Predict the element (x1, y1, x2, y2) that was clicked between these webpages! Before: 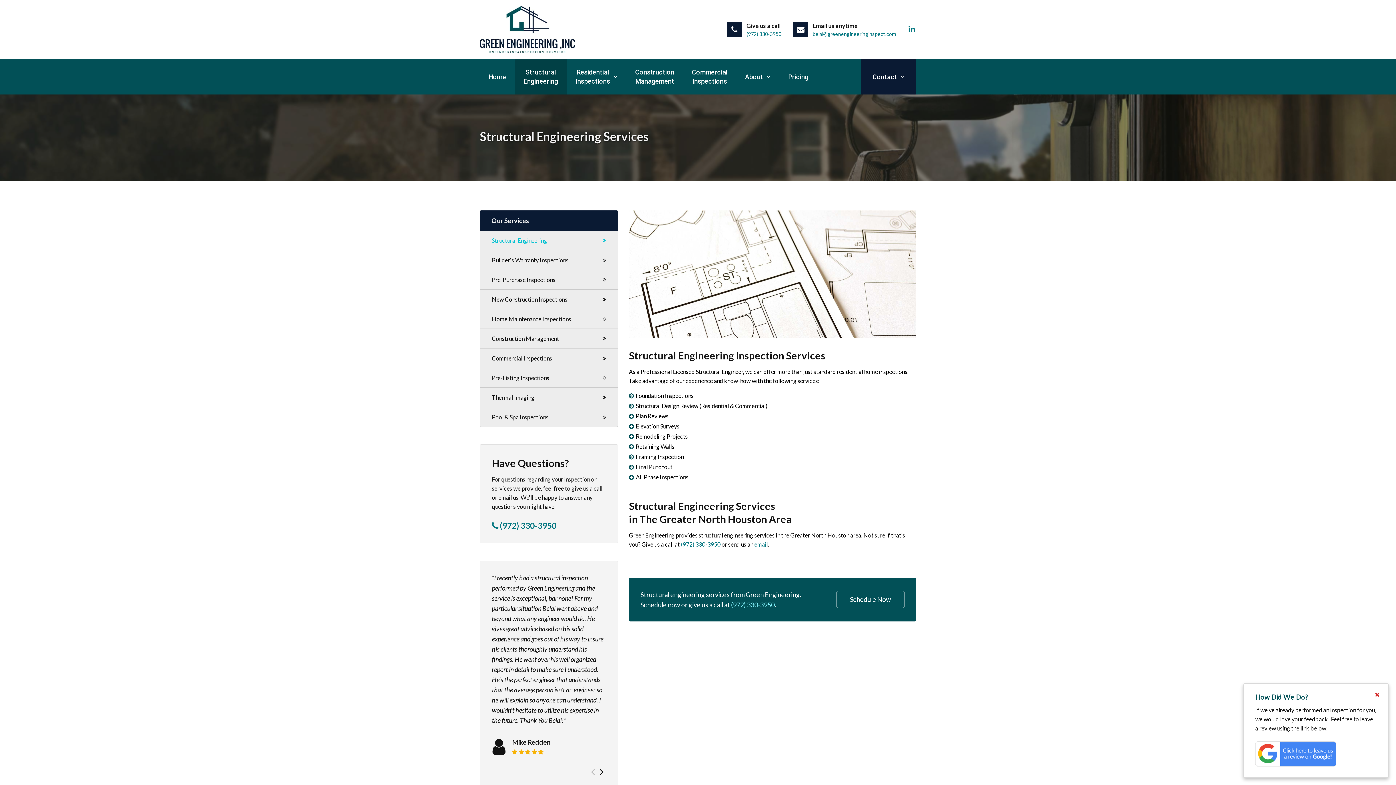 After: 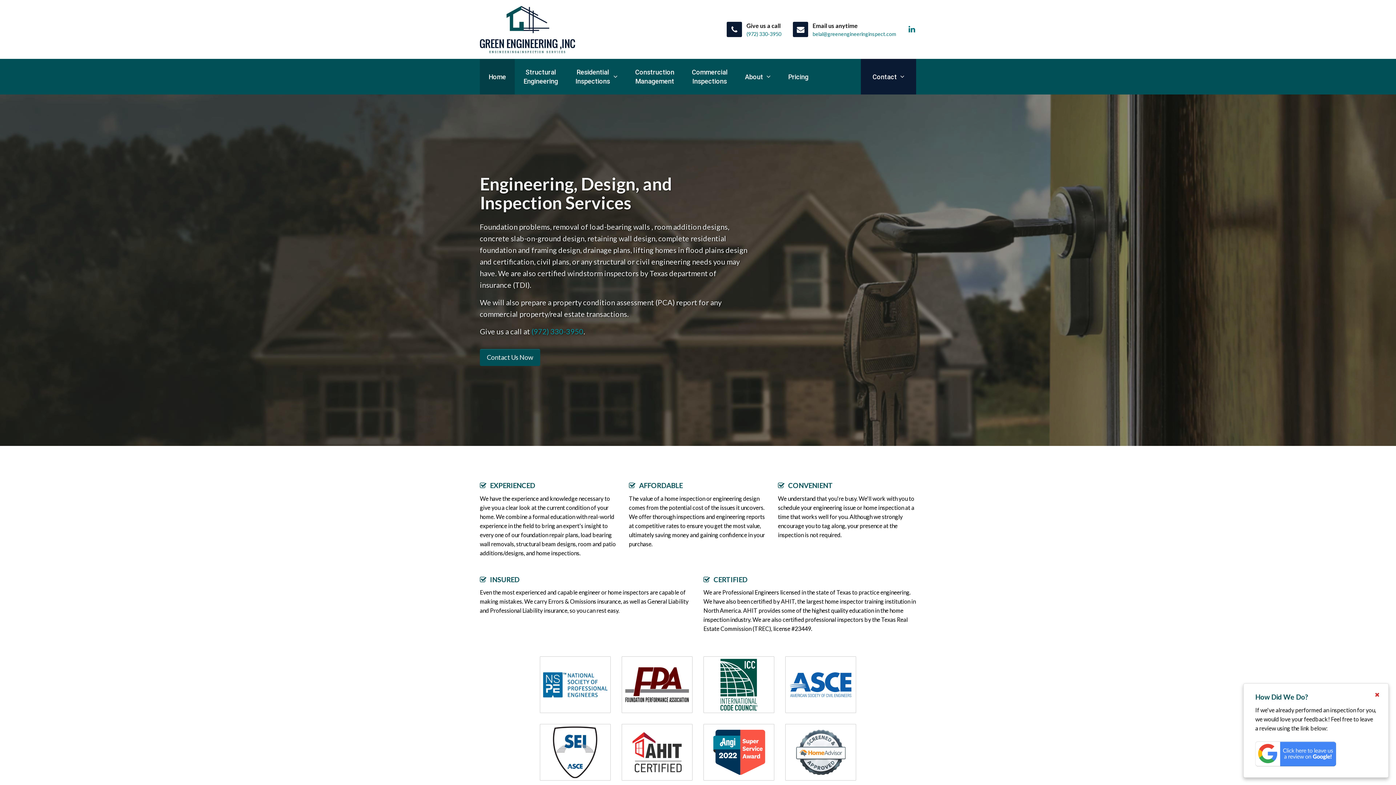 Action: bbox: (480, 58, 514, 94) label: Home